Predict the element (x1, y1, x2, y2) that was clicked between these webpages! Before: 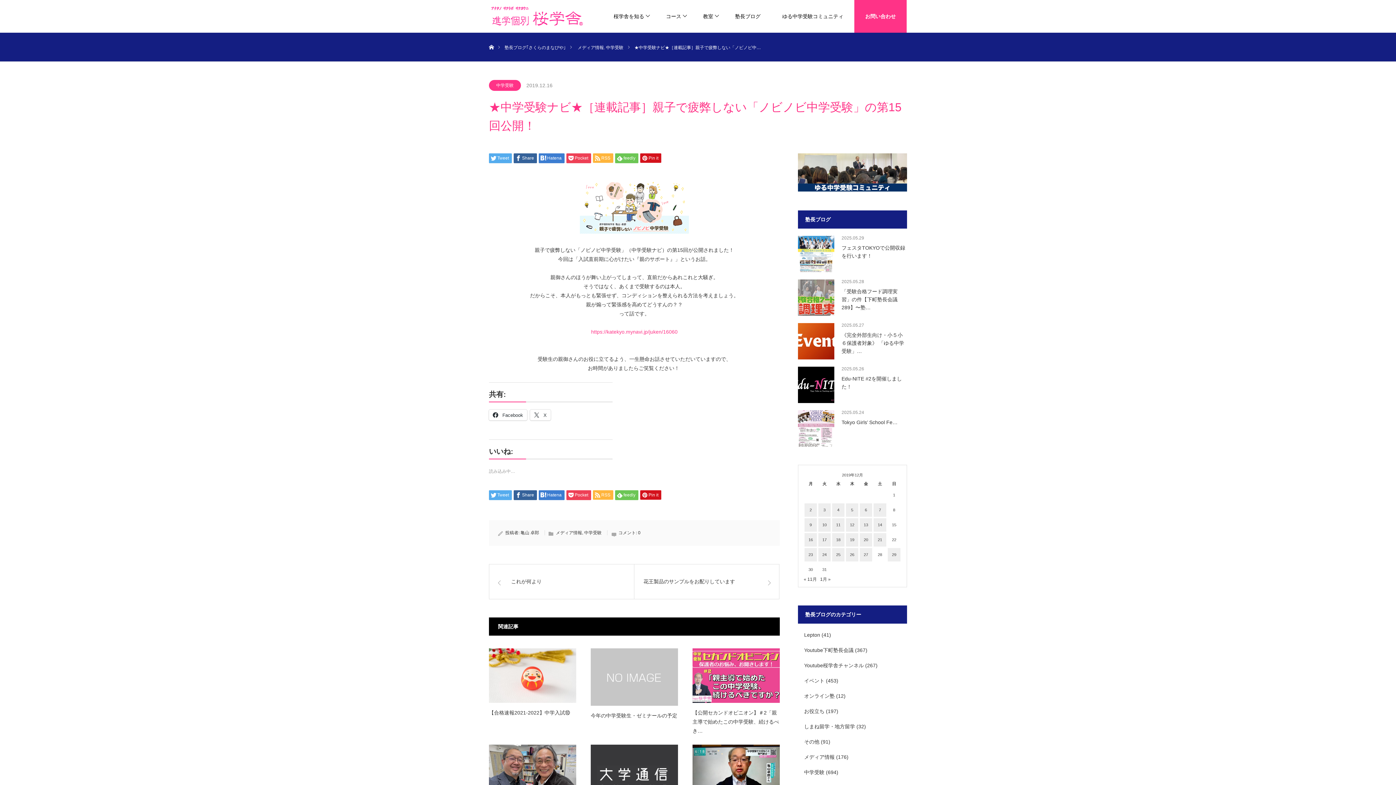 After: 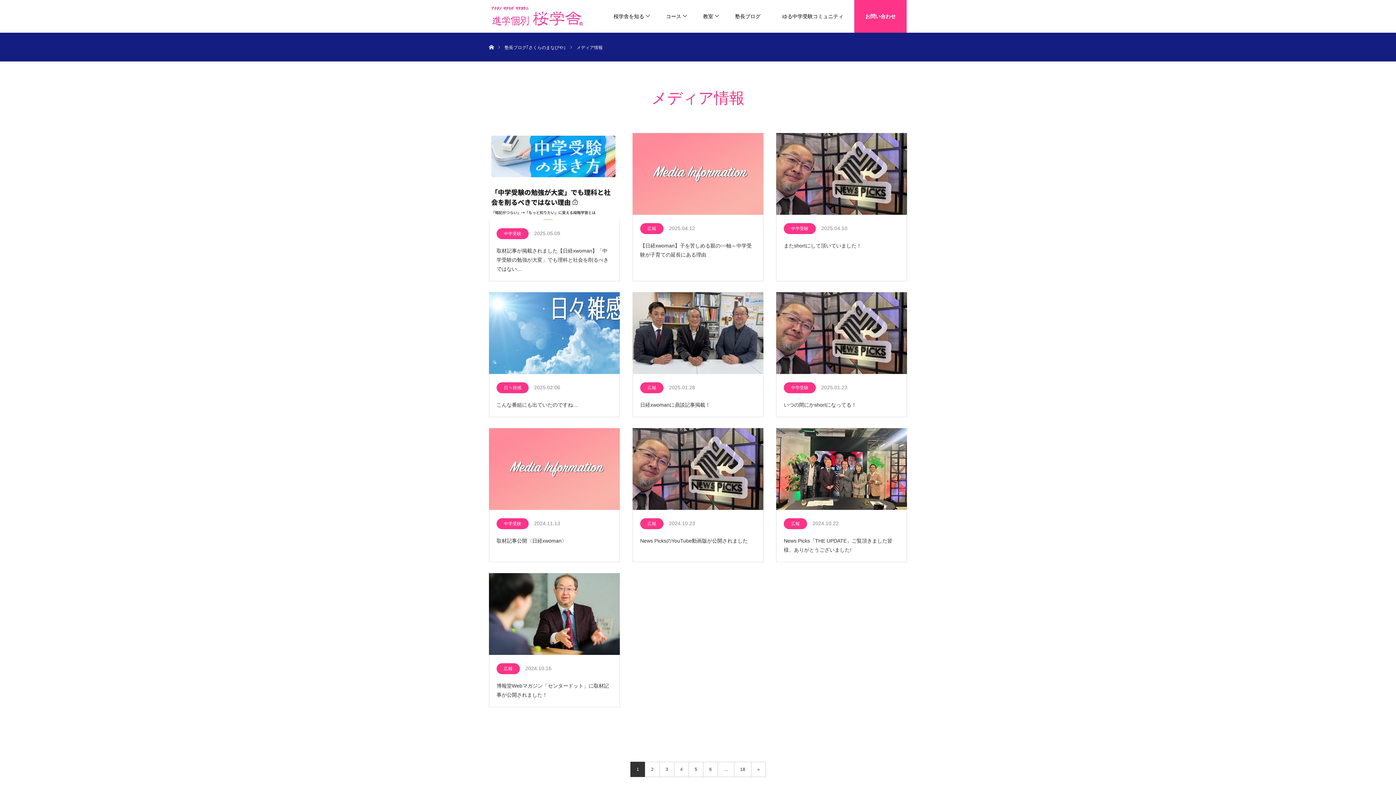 Action: label: メディア情報 bbox: (804, 754, 834, 760)